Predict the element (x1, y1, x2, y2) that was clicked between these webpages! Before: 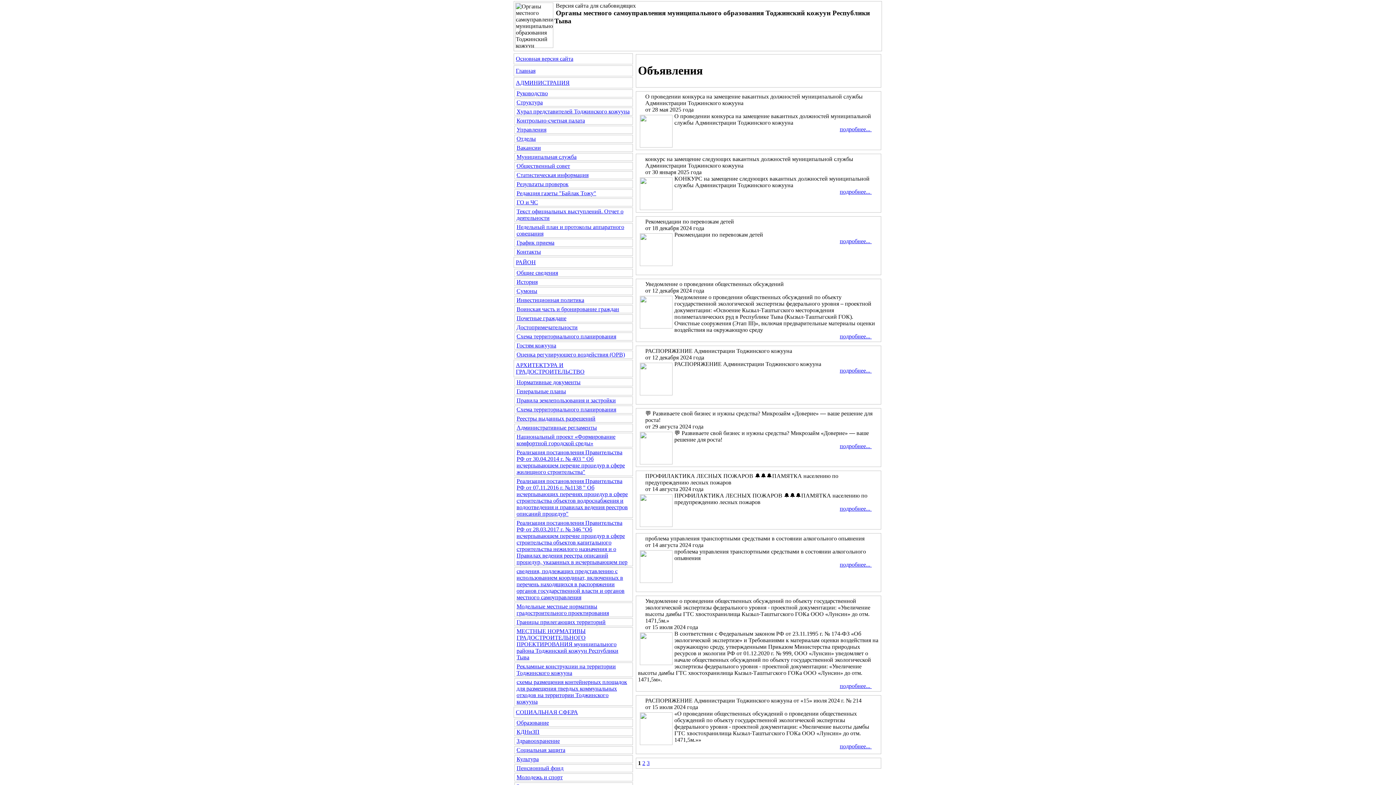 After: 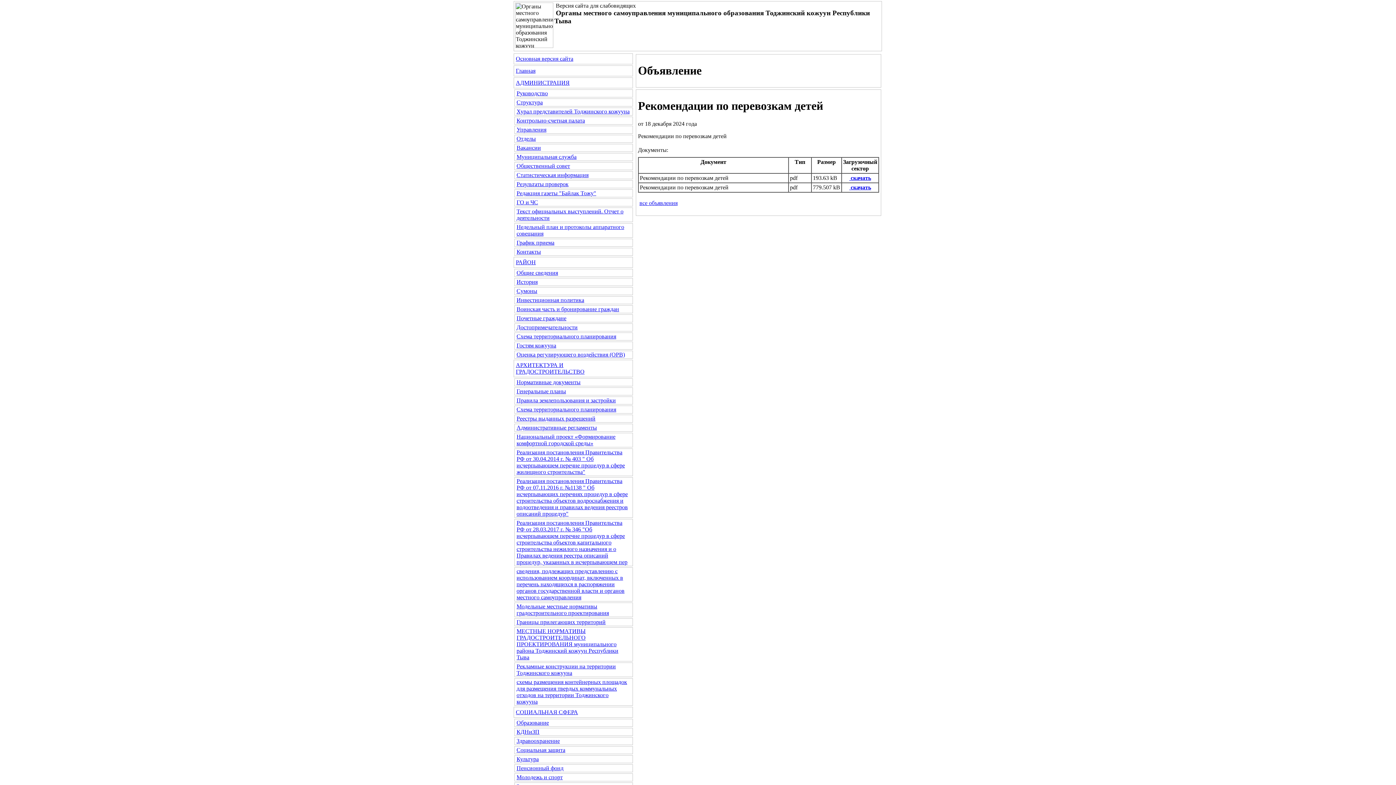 Action: bbox: (840, 238, 872, 244) label: подробнее... 